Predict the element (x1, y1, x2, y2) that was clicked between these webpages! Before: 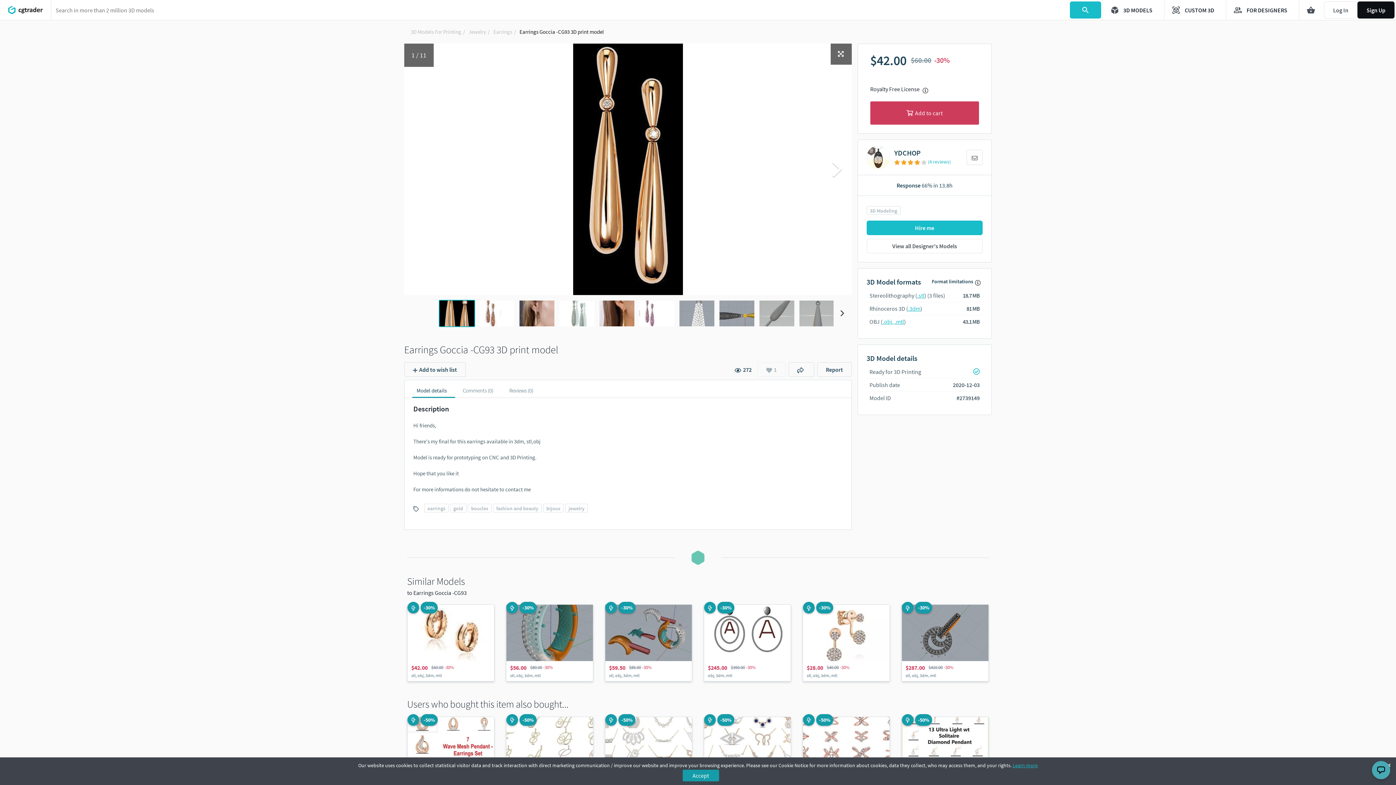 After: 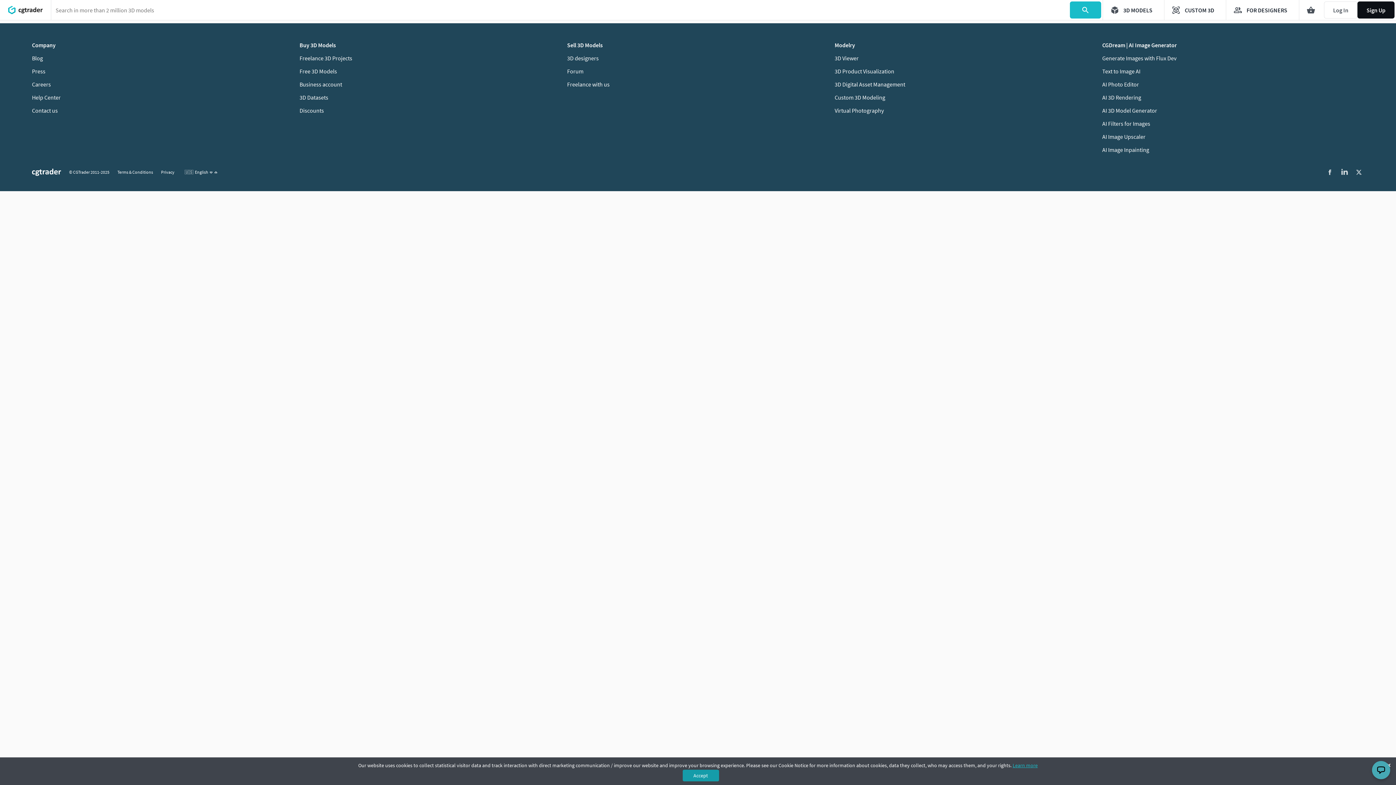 Action: label: .obj, .mtl bbox: (882, 318, 904, 325)